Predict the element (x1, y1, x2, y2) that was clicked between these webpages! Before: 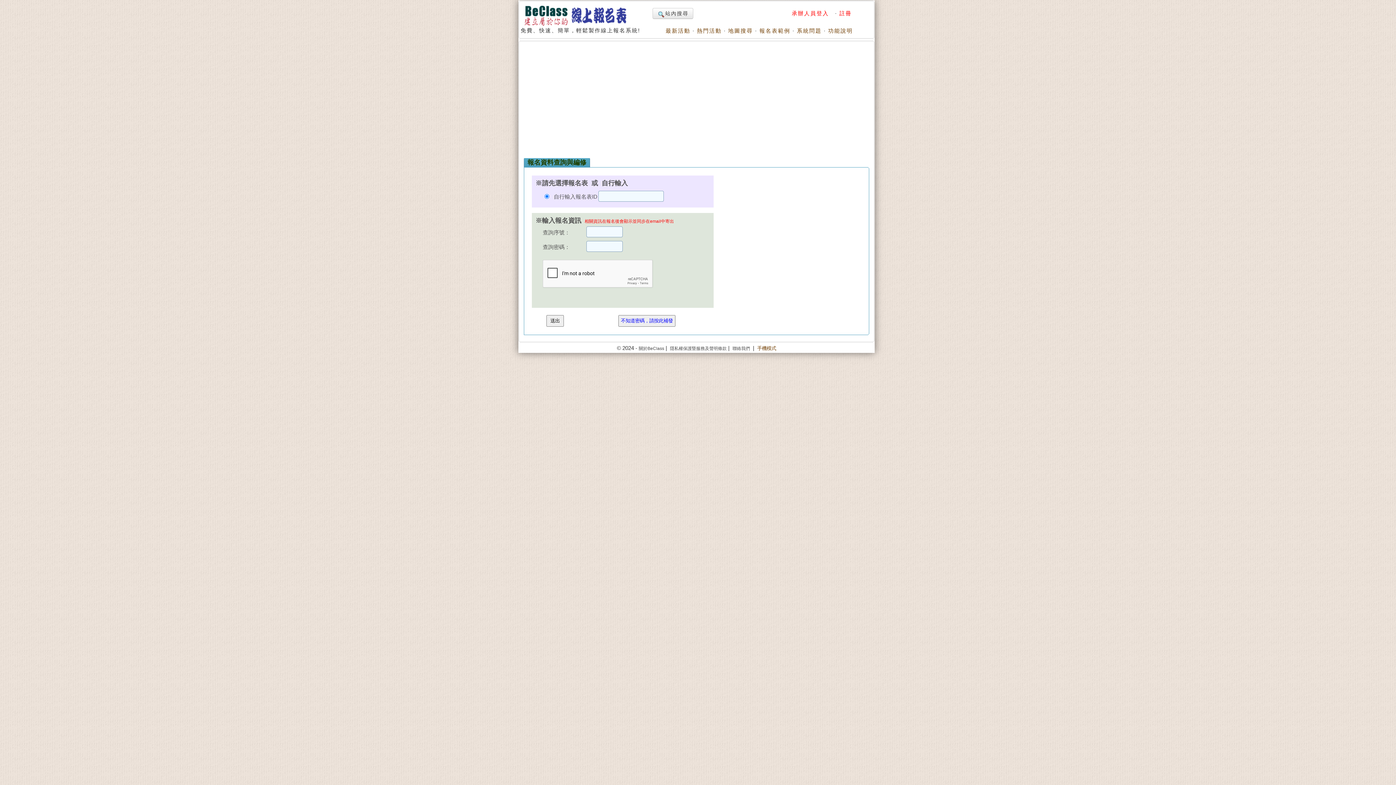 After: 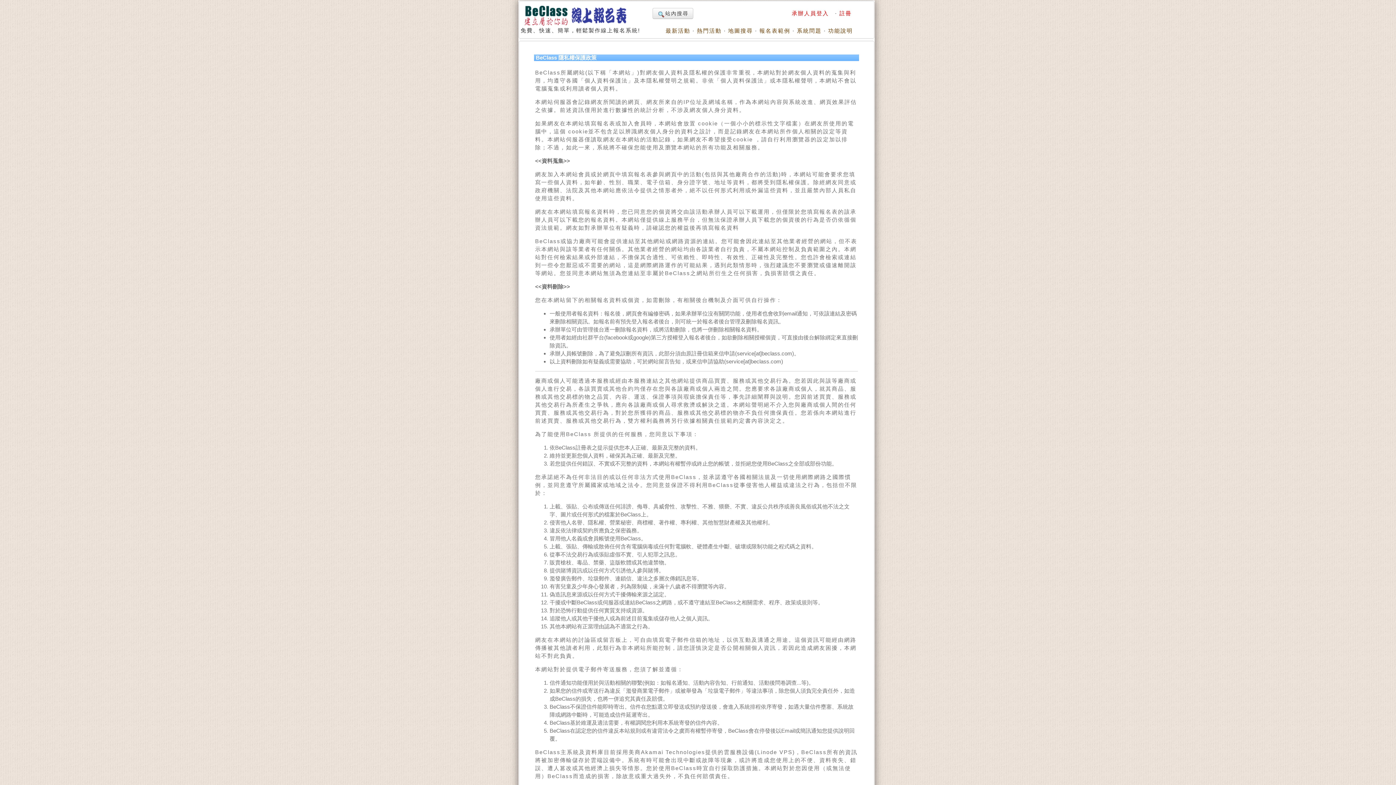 Action: label: 隱私權保護暨服務及聲明條款 bbox: (670, 346, 726, 351)